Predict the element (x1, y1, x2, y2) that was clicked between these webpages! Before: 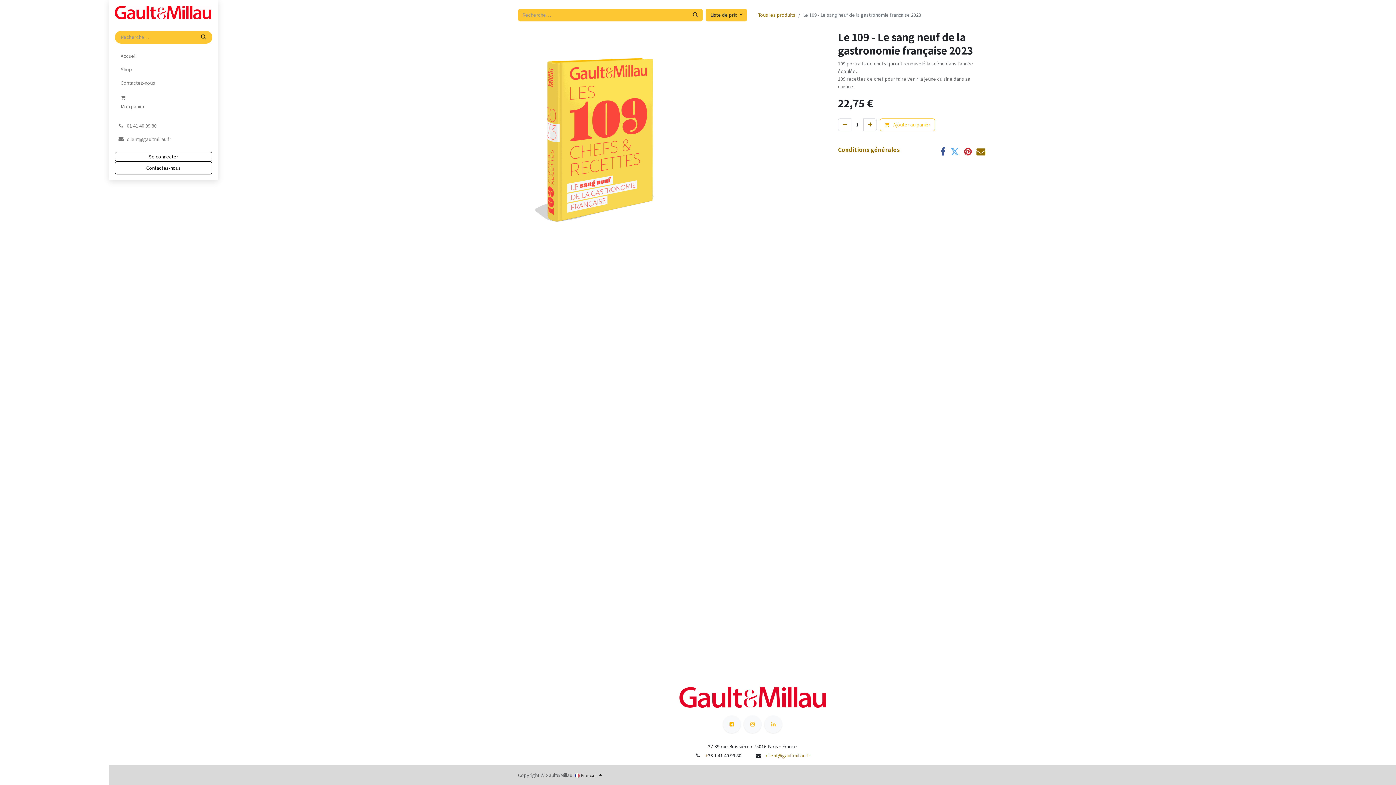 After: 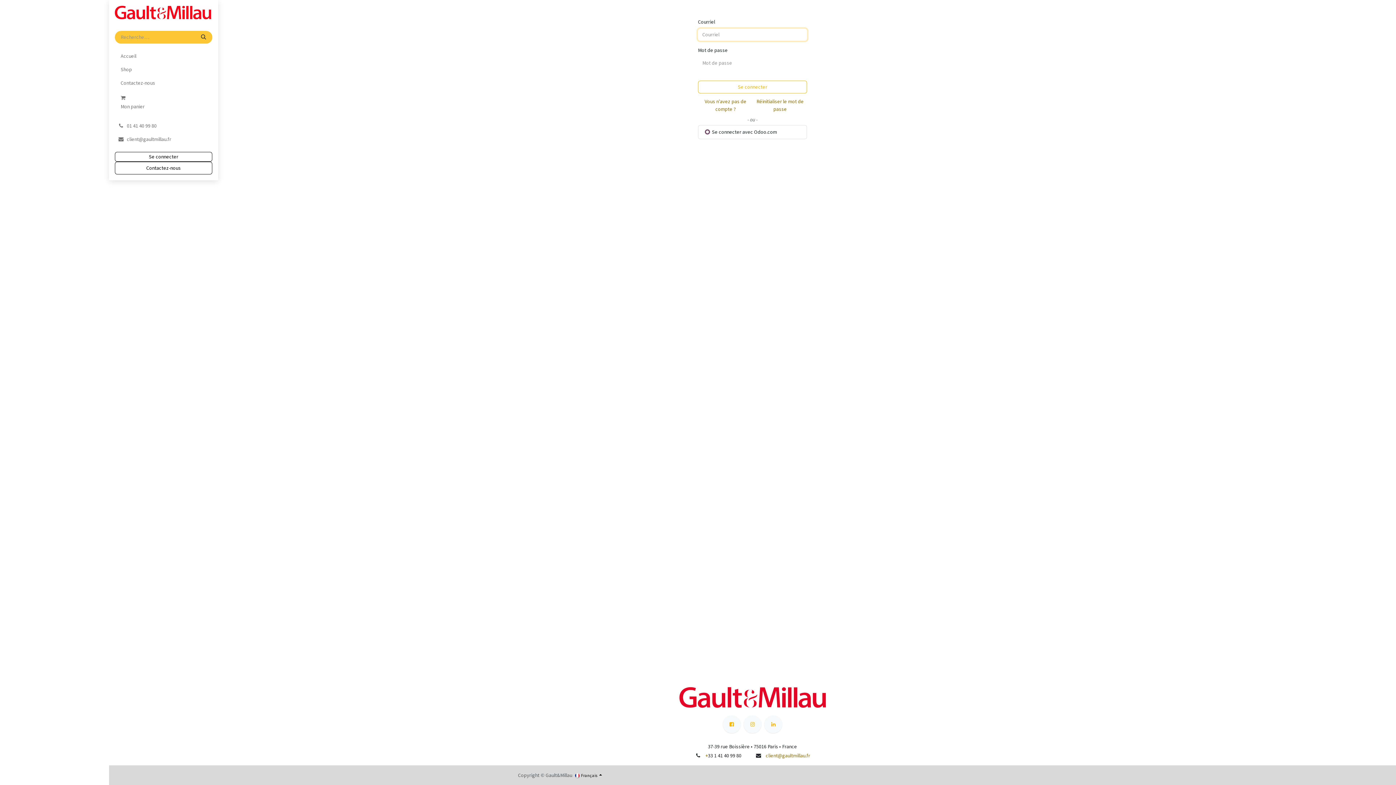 Action: label: Se connecter bbox: (114, 152, 212, 161)